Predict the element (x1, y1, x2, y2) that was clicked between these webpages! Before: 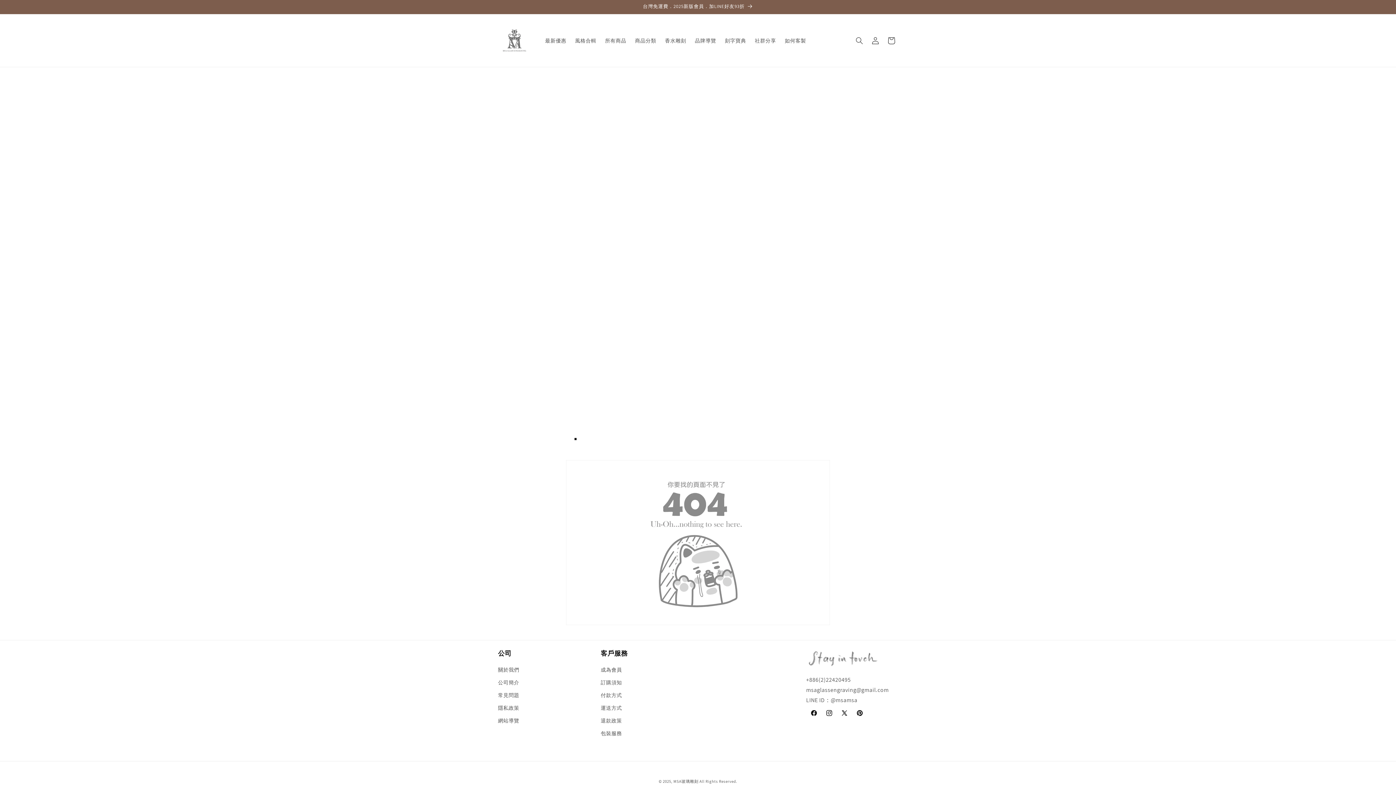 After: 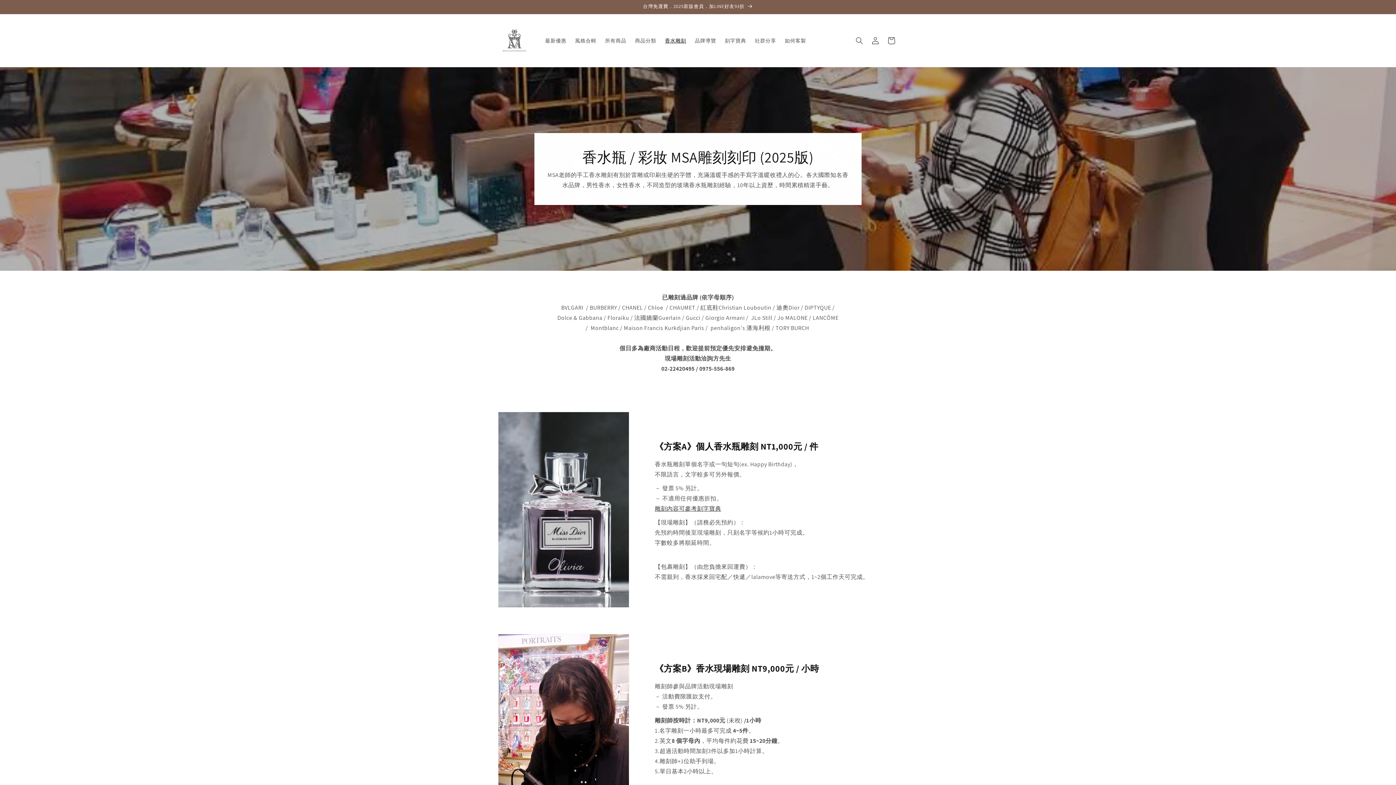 Action: label: 香水雕刻 bbox: (660, 32, 690, 48)